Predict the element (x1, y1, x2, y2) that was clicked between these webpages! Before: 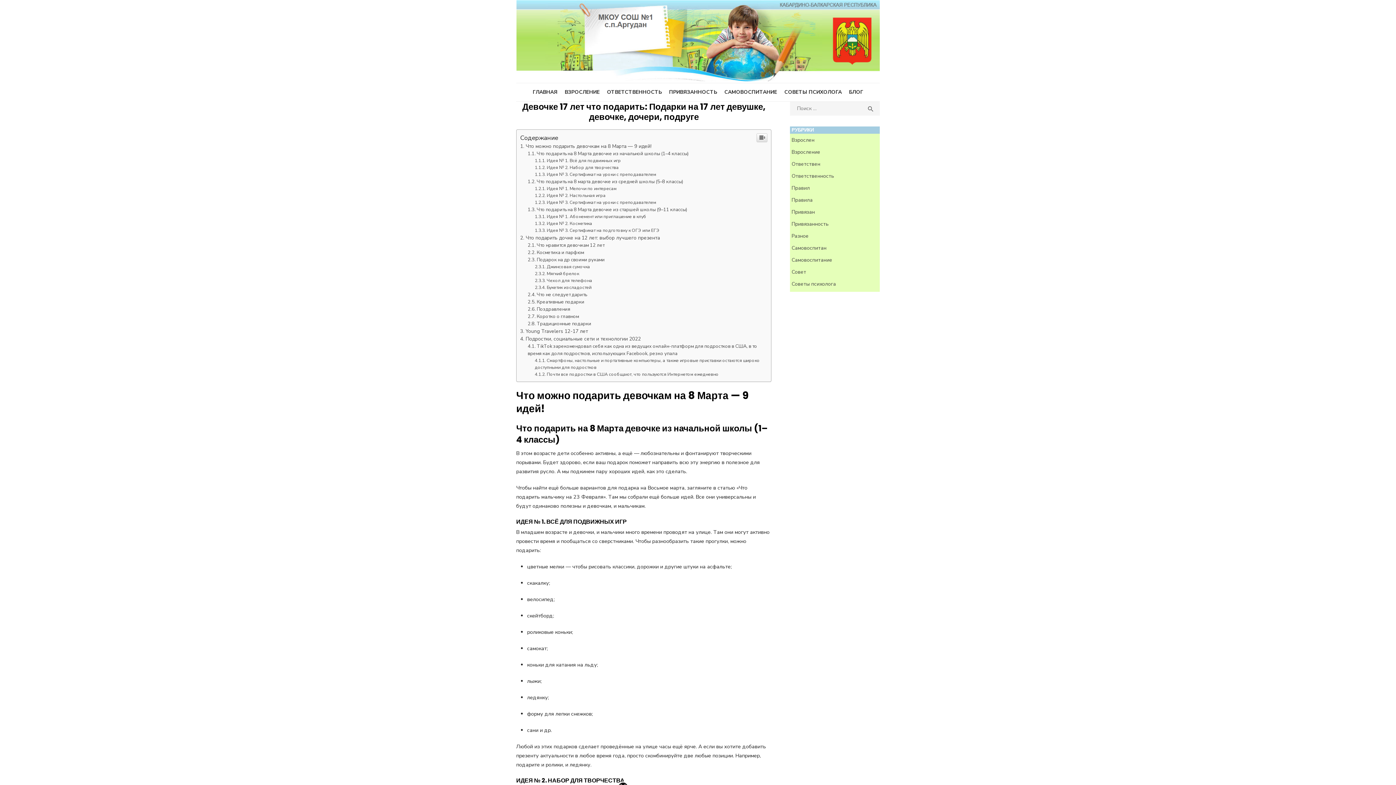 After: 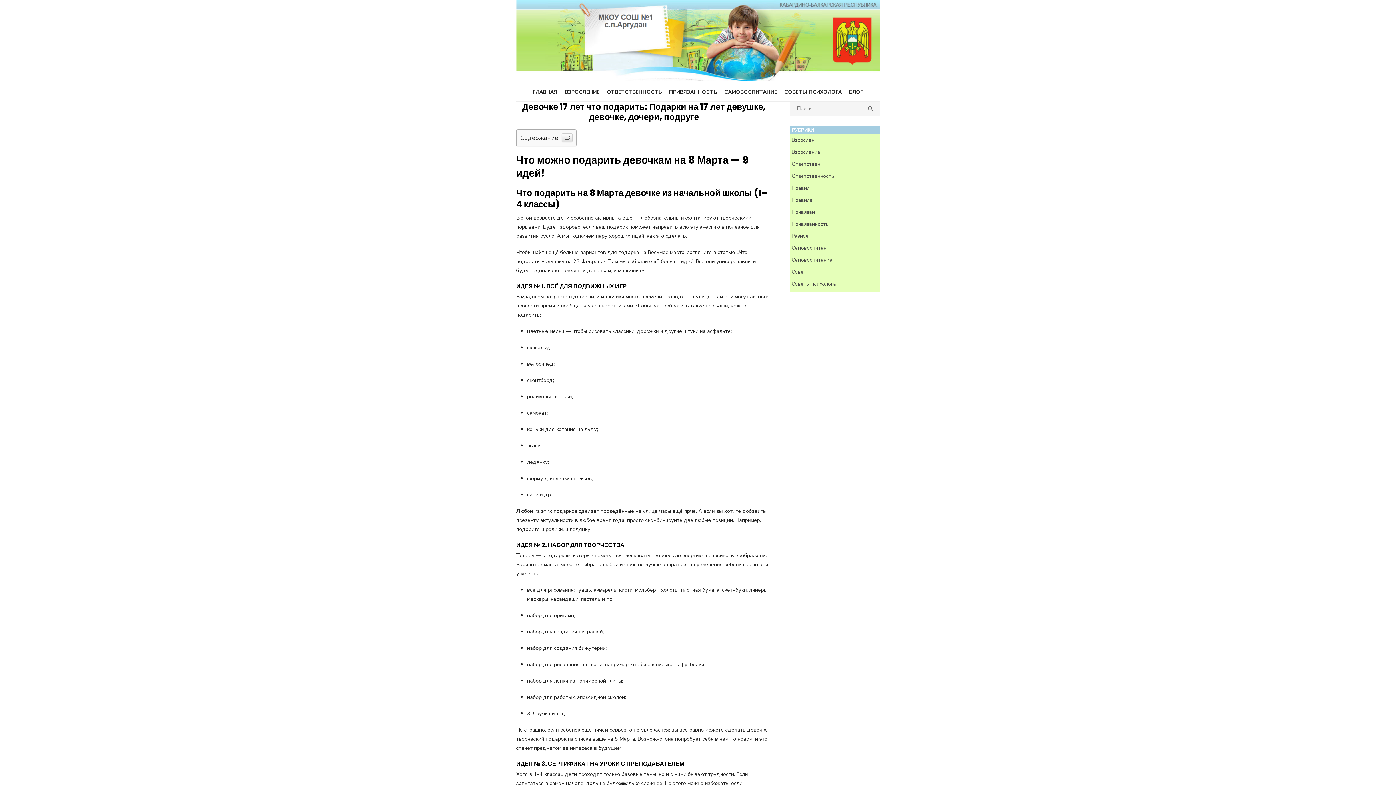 Action: bbox: (756, 282, 767, 290)